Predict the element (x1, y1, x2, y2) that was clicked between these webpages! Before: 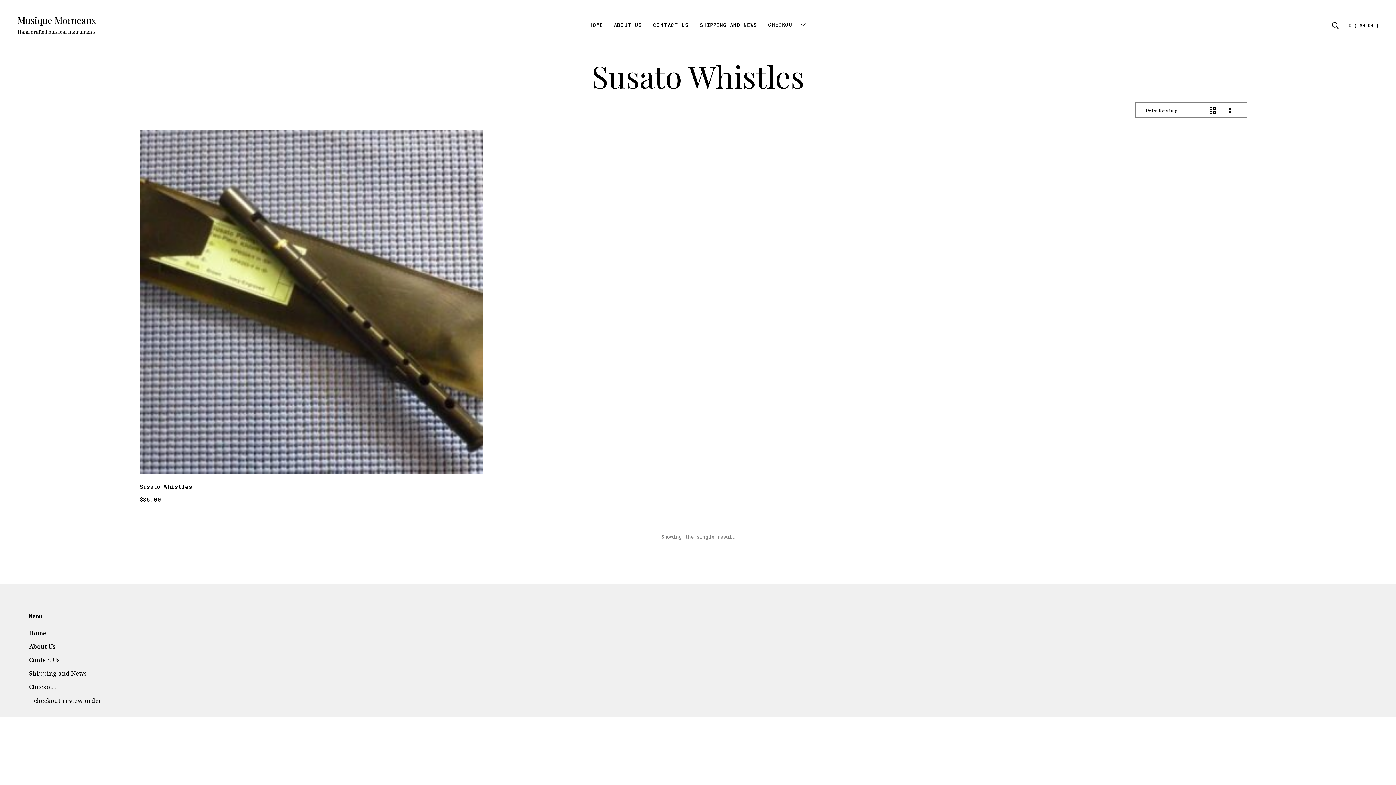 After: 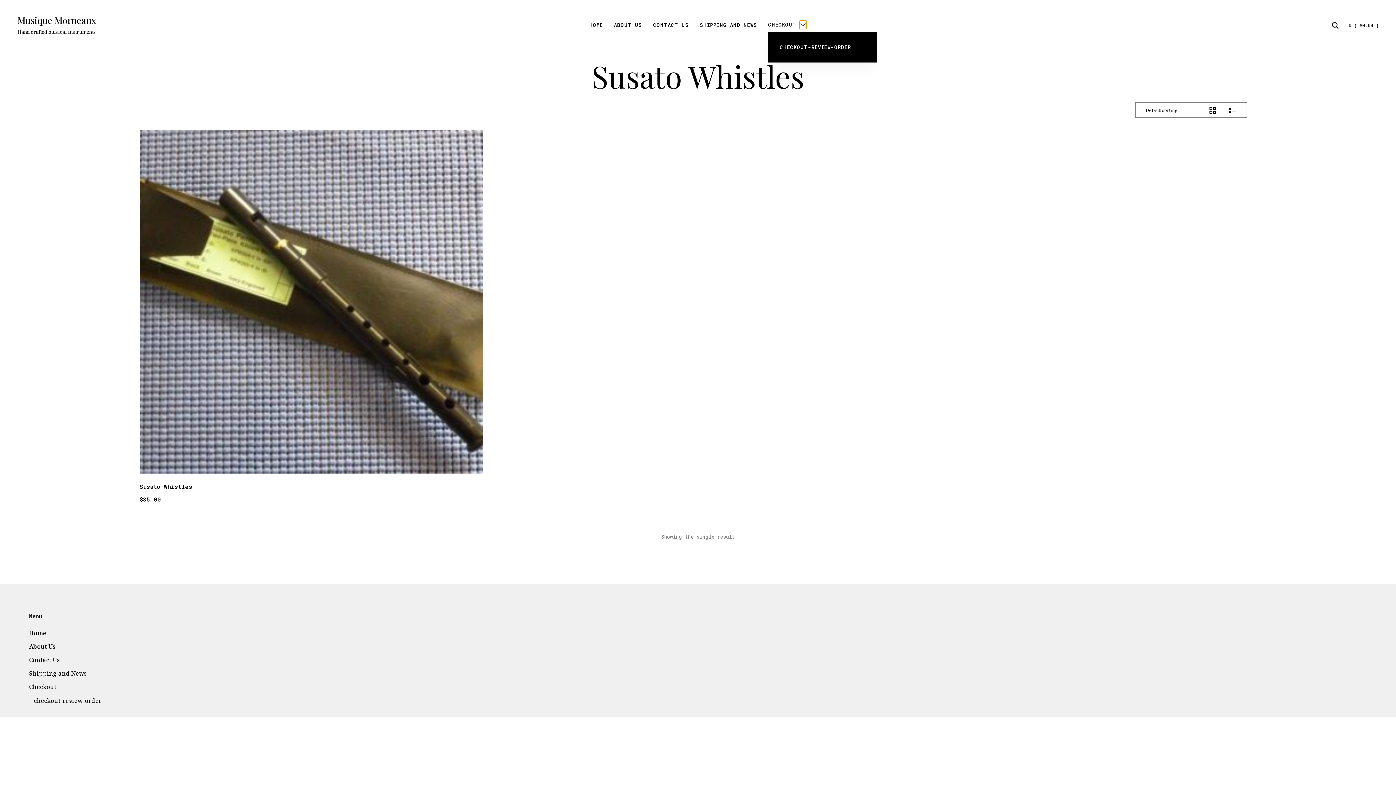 Action: label: Menu Toggle bbox: (799, 20, 806, 29)